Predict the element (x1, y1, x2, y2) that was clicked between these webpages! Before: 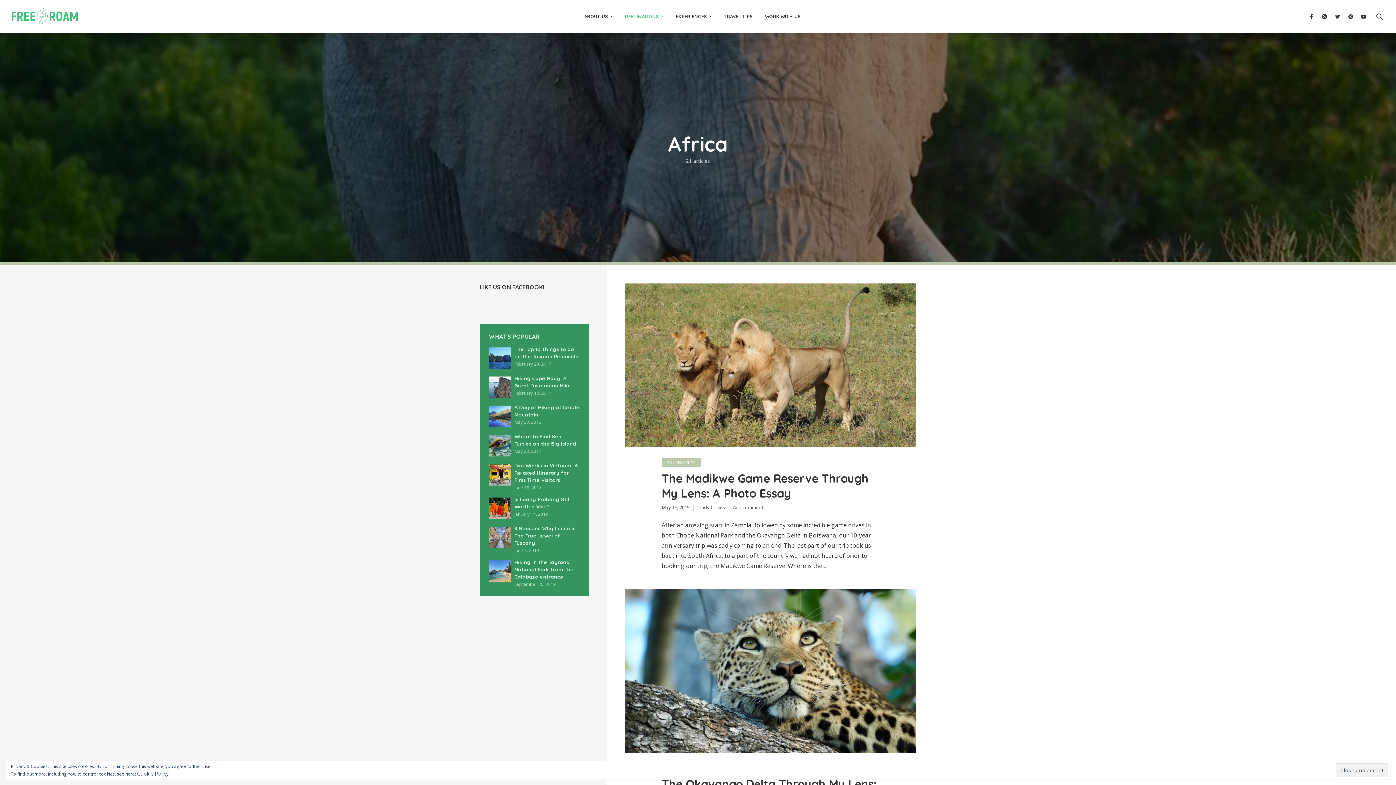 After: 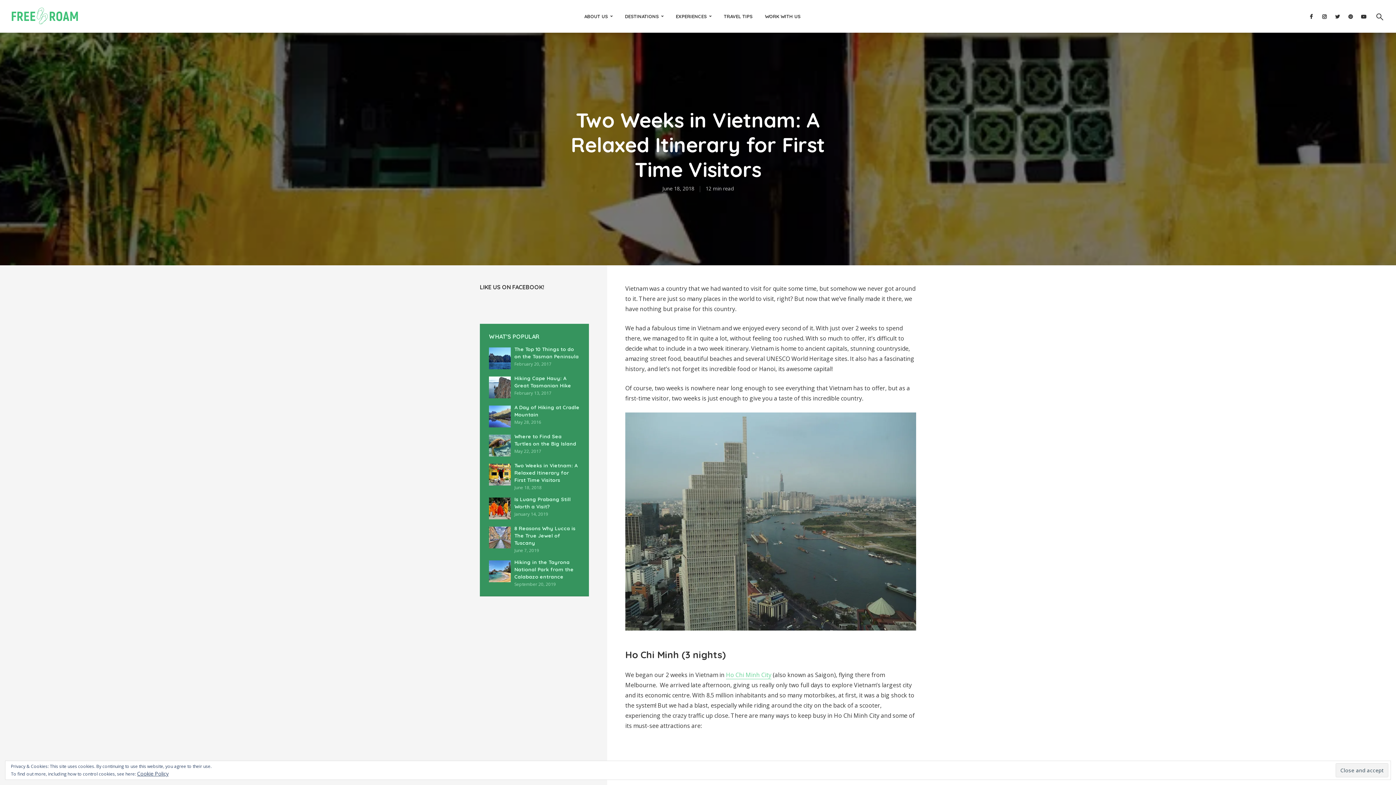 Action: bbox: (489, 464, 510, 485)